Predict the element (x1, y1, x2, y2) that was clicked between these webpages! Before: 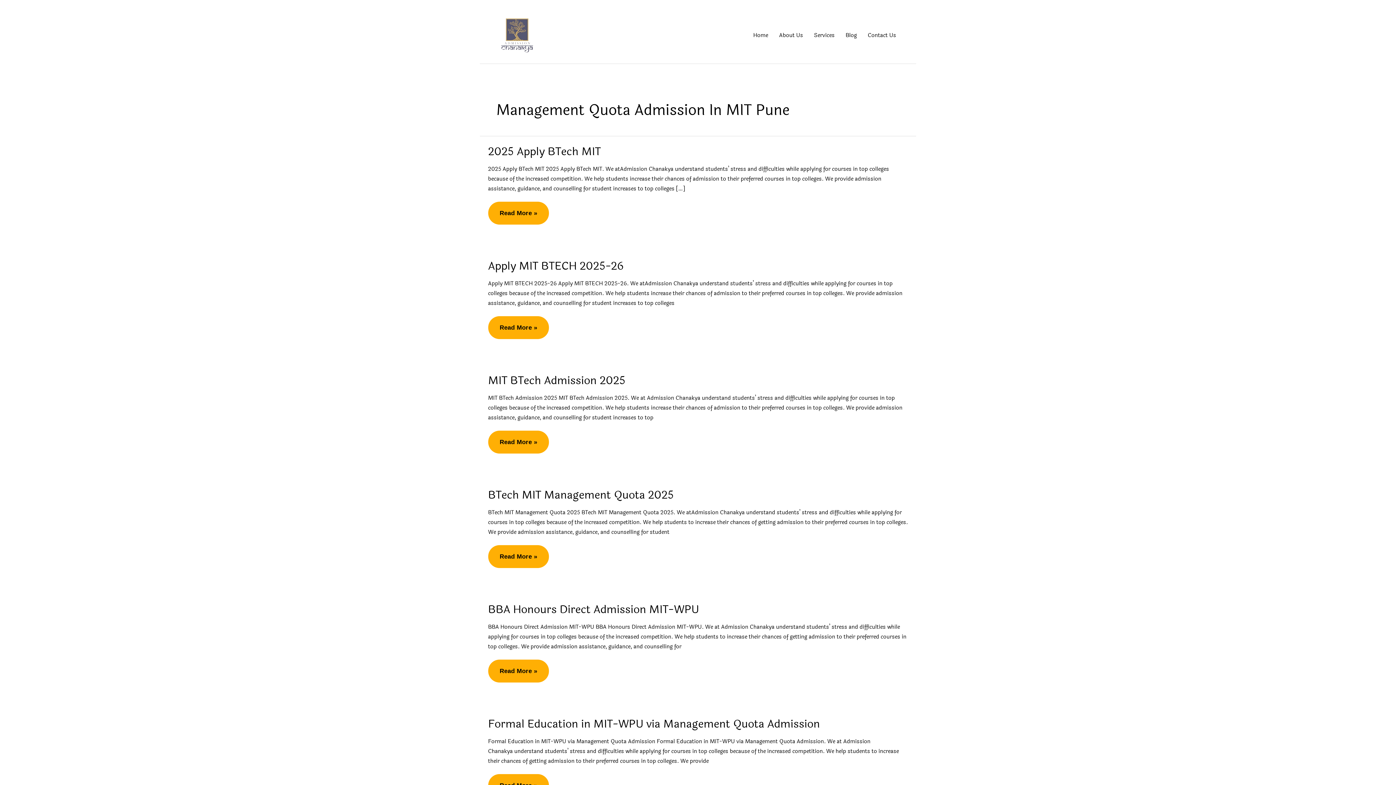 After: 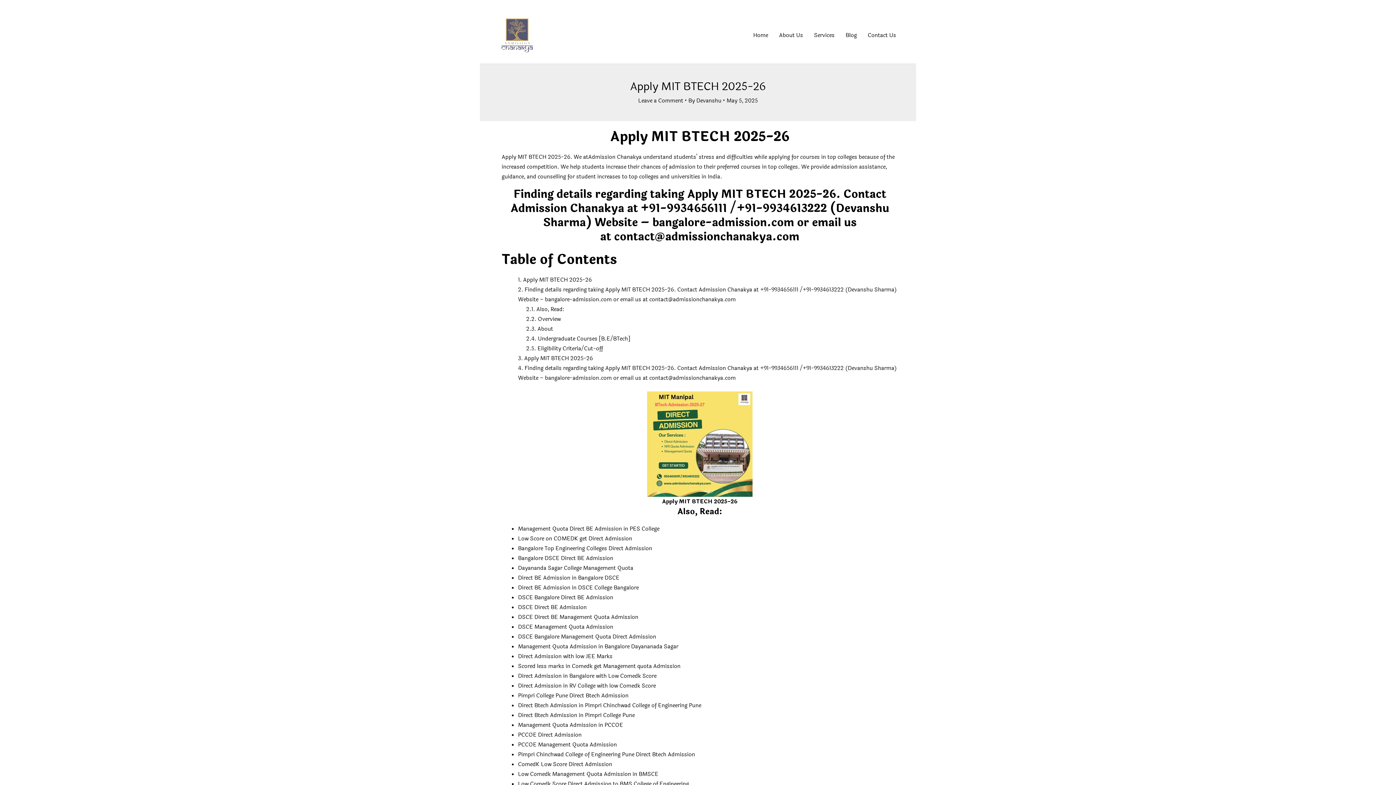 Action: bbox: (488, 257, 623, 274) label: Apply MIT BTECH 2025-26